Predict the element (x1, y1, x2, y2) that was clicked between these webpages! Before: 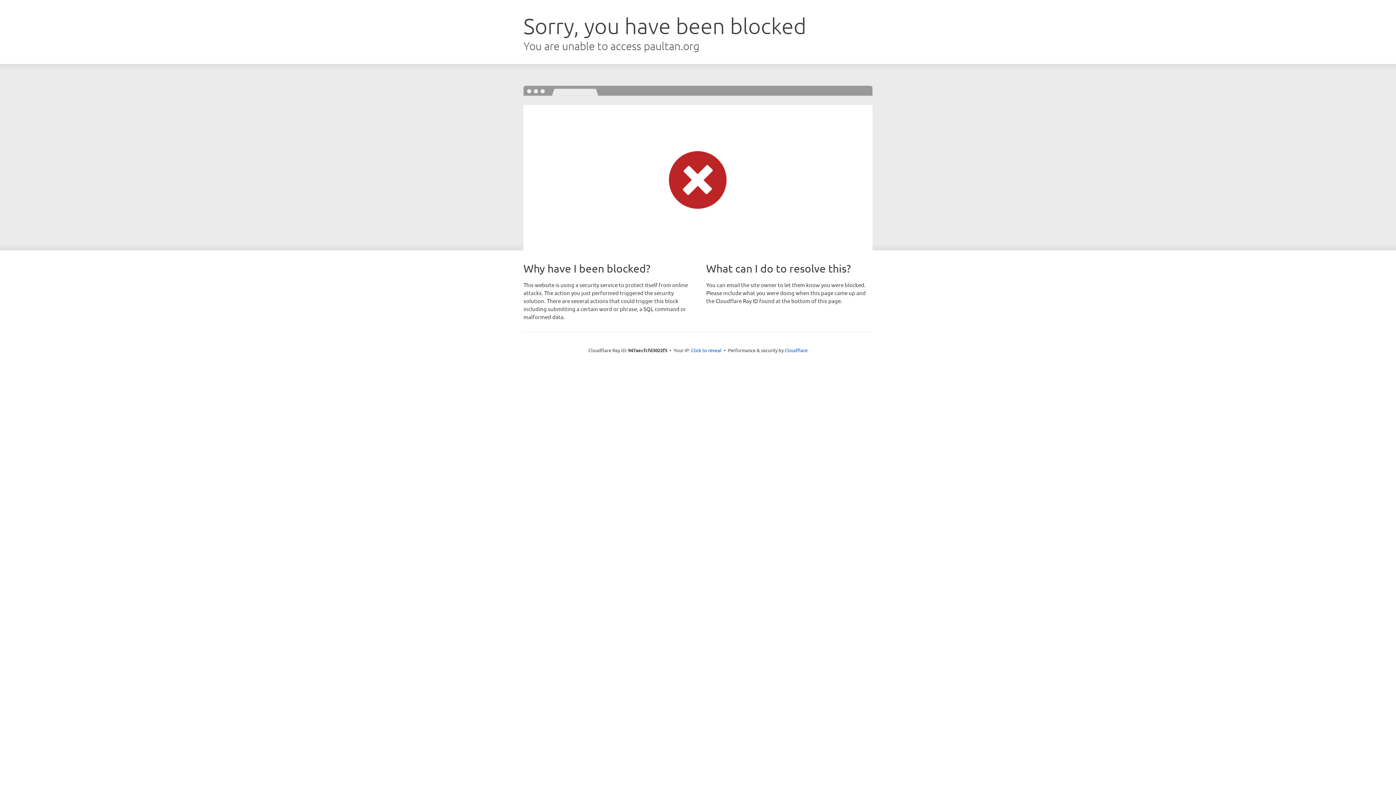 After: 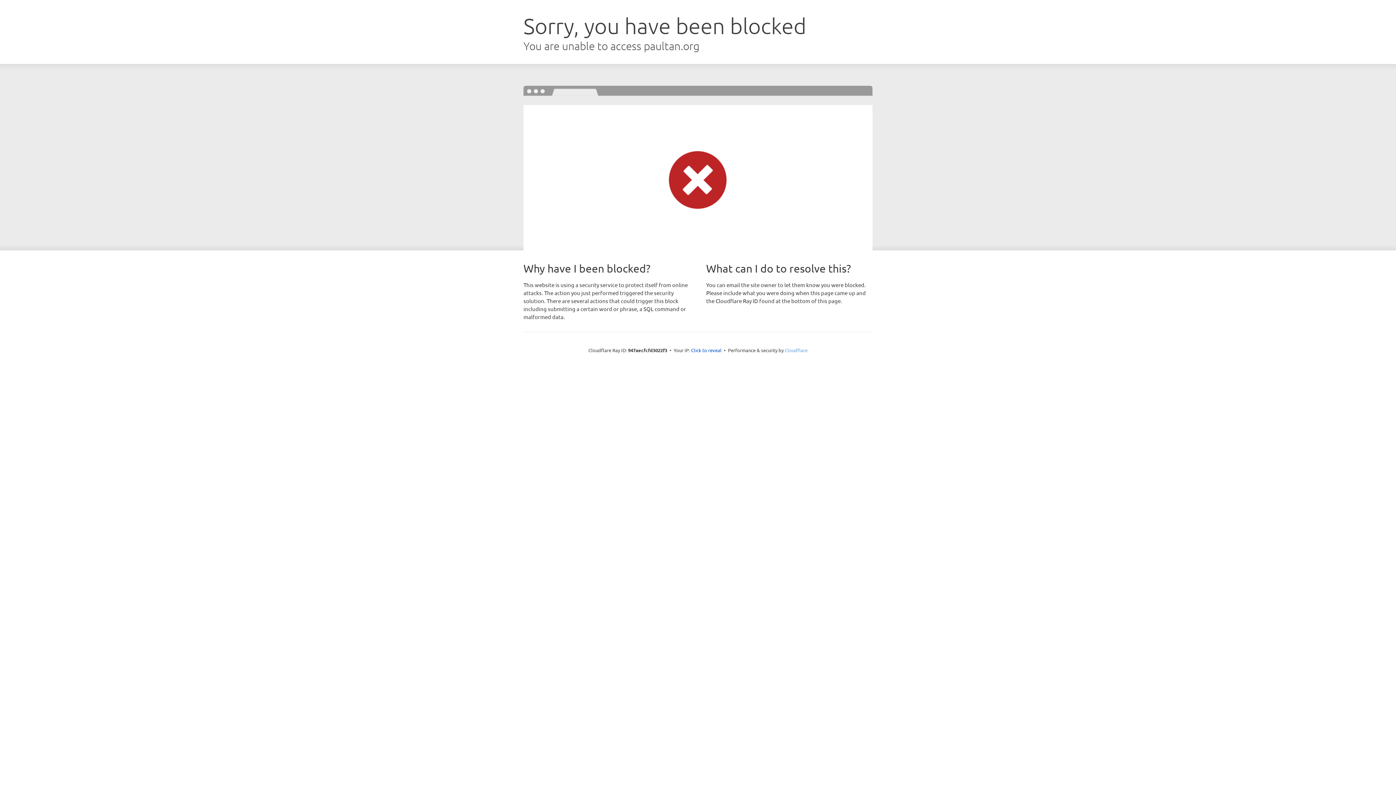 Action: bbox: (784, 347, 807, 353) label: Cloudflare